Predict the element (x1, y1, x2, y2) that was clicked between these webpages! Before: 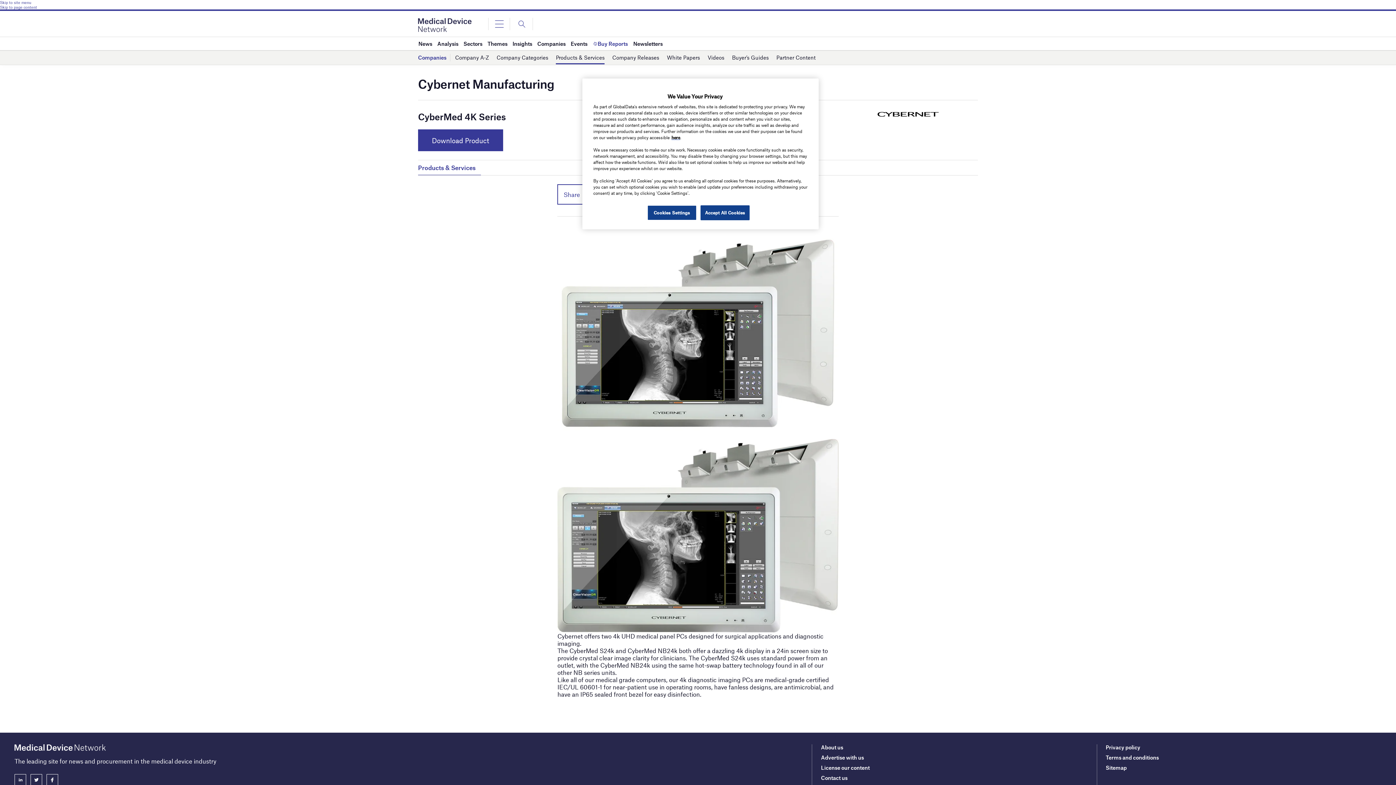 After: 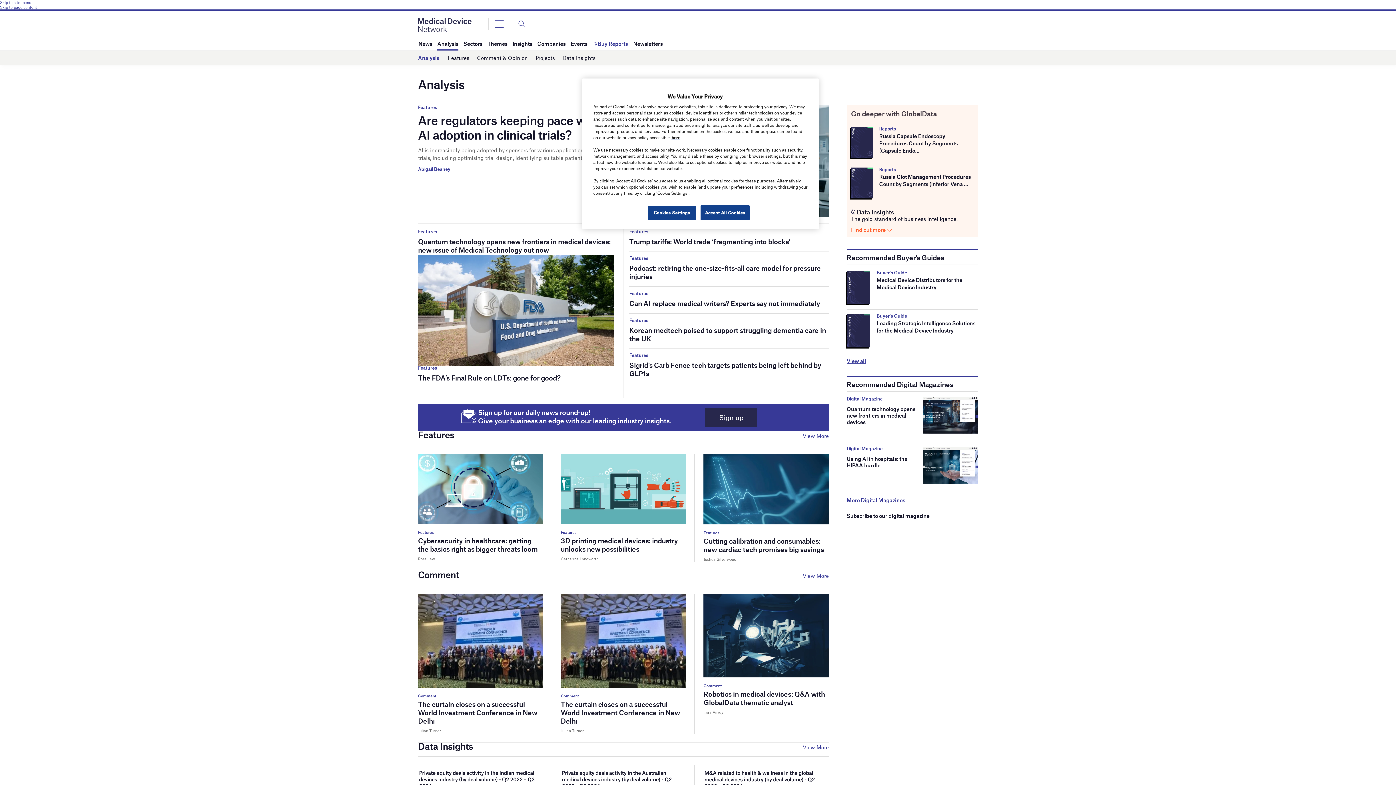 Action: label: Analysis bbox: (437, 37, 458, 50)